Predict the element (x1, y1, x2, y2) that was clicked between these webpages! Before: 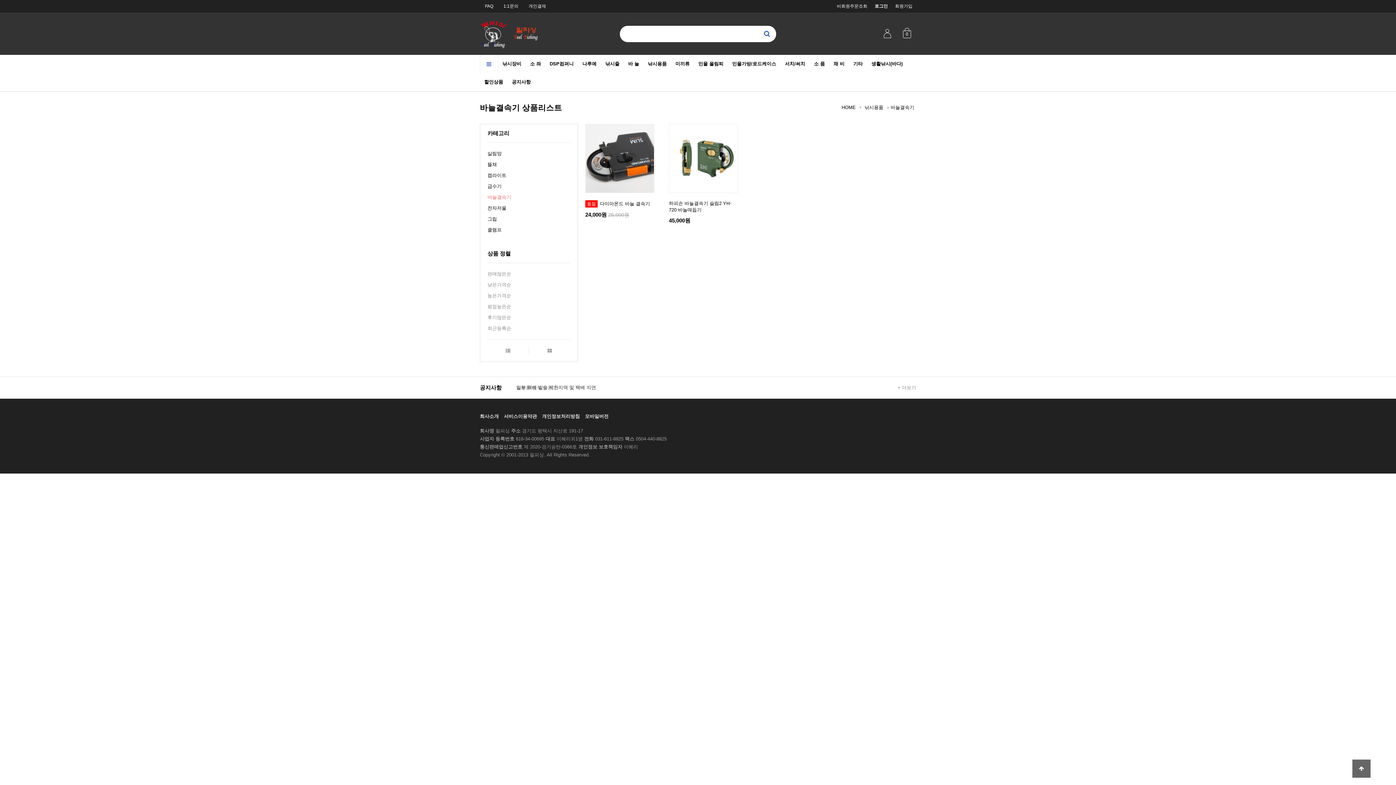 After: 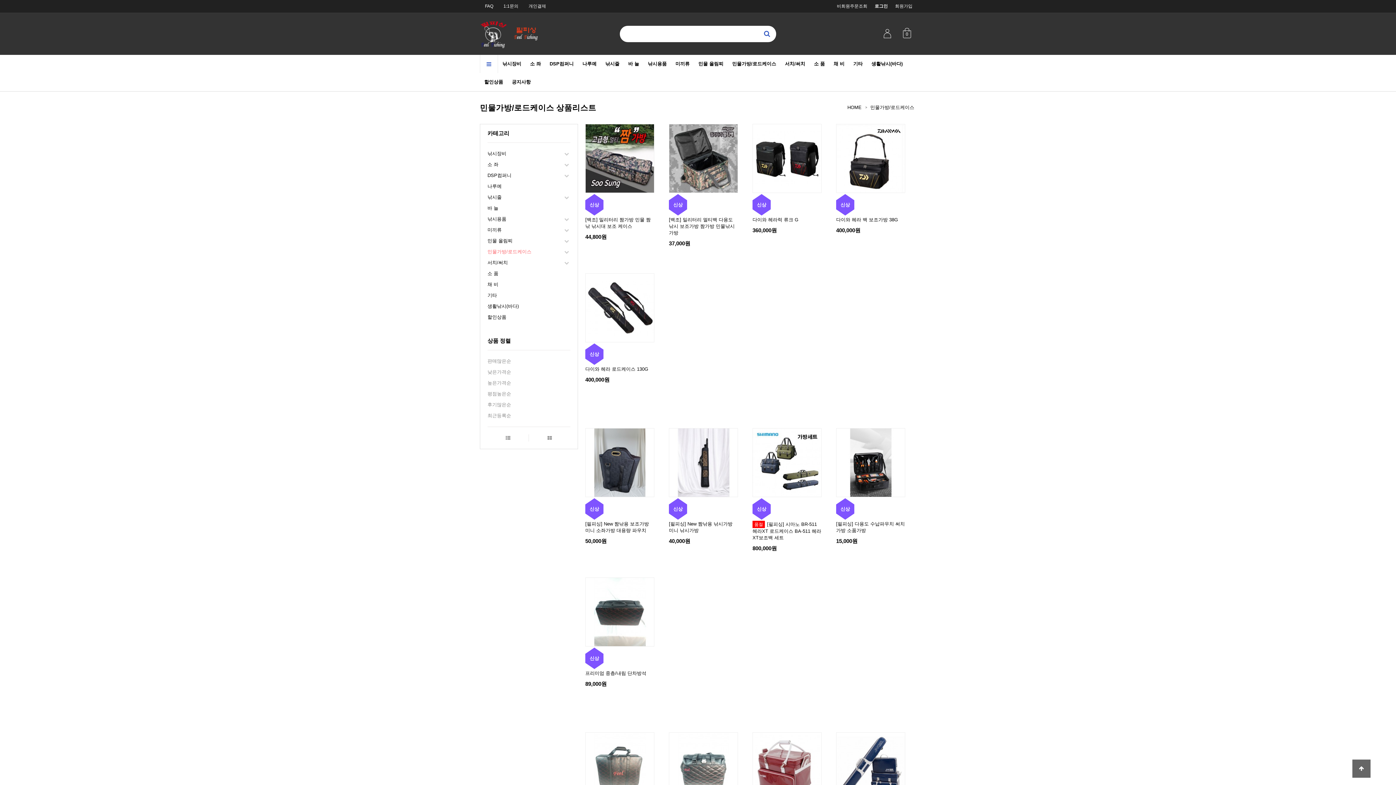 Action: label: 민물가방/로드케이스 bbox: (728, 54, 780, 73)